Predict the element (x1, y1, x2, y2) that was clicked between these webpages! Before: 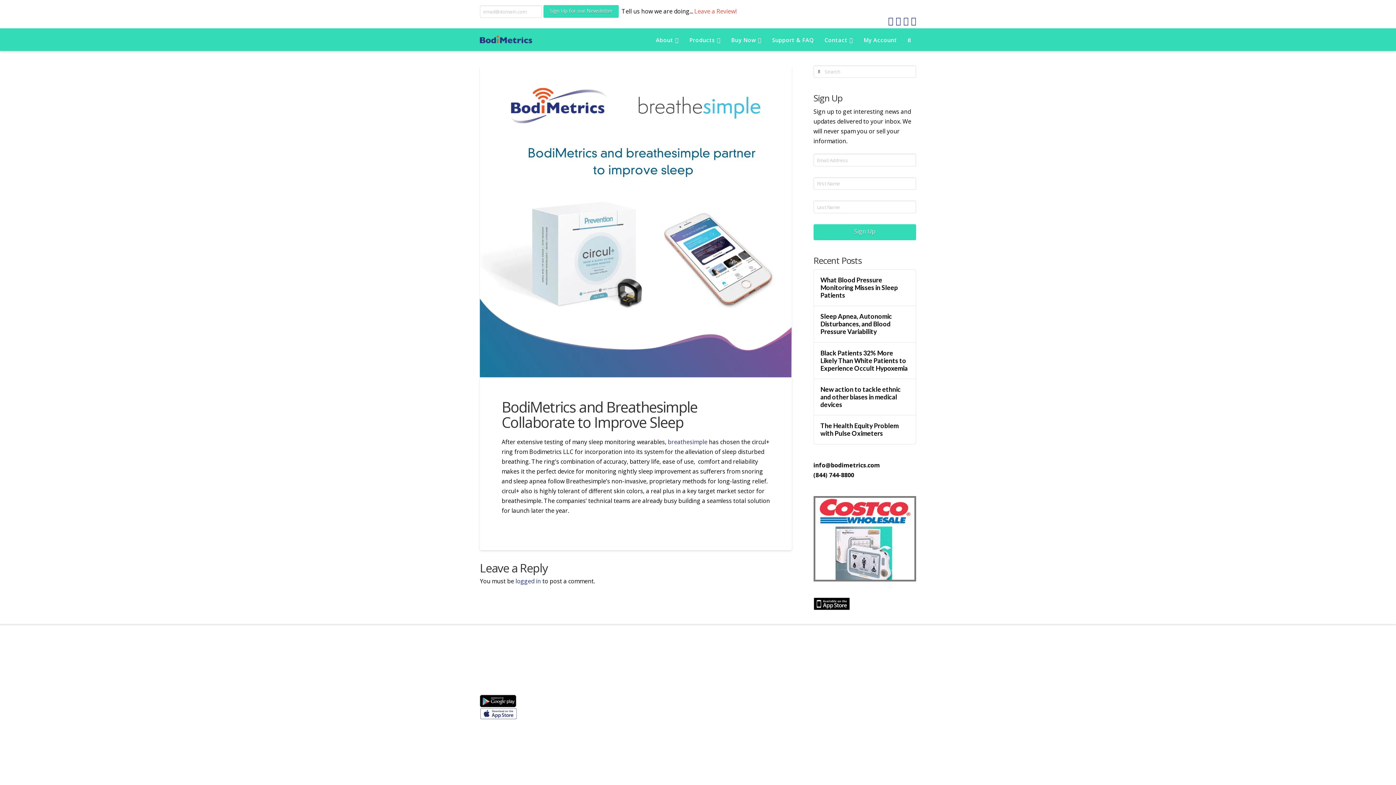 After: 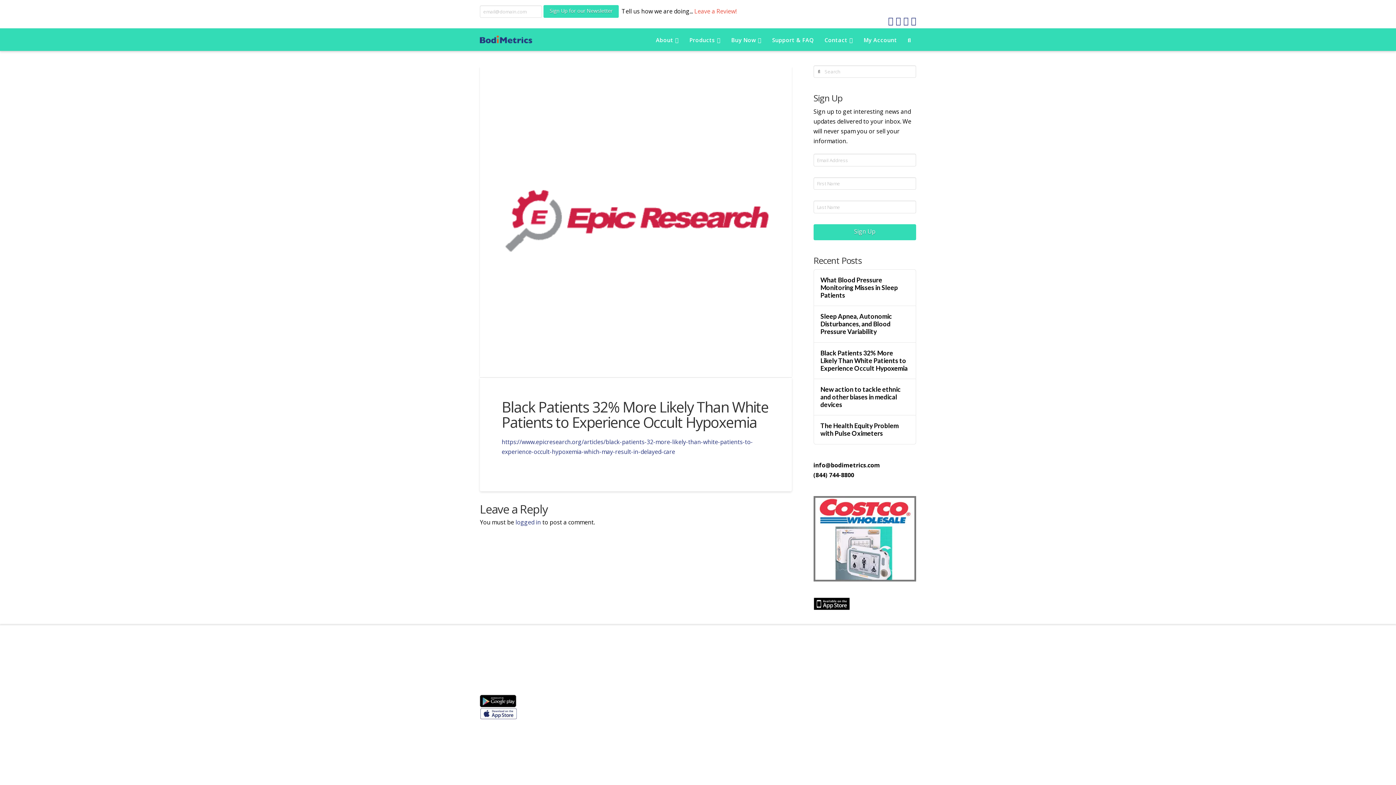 Action: label: Black Patients 32% More Likely Than White Patients to Experience Occult Hypoxemia bbox: (820, 349, 909, 372)